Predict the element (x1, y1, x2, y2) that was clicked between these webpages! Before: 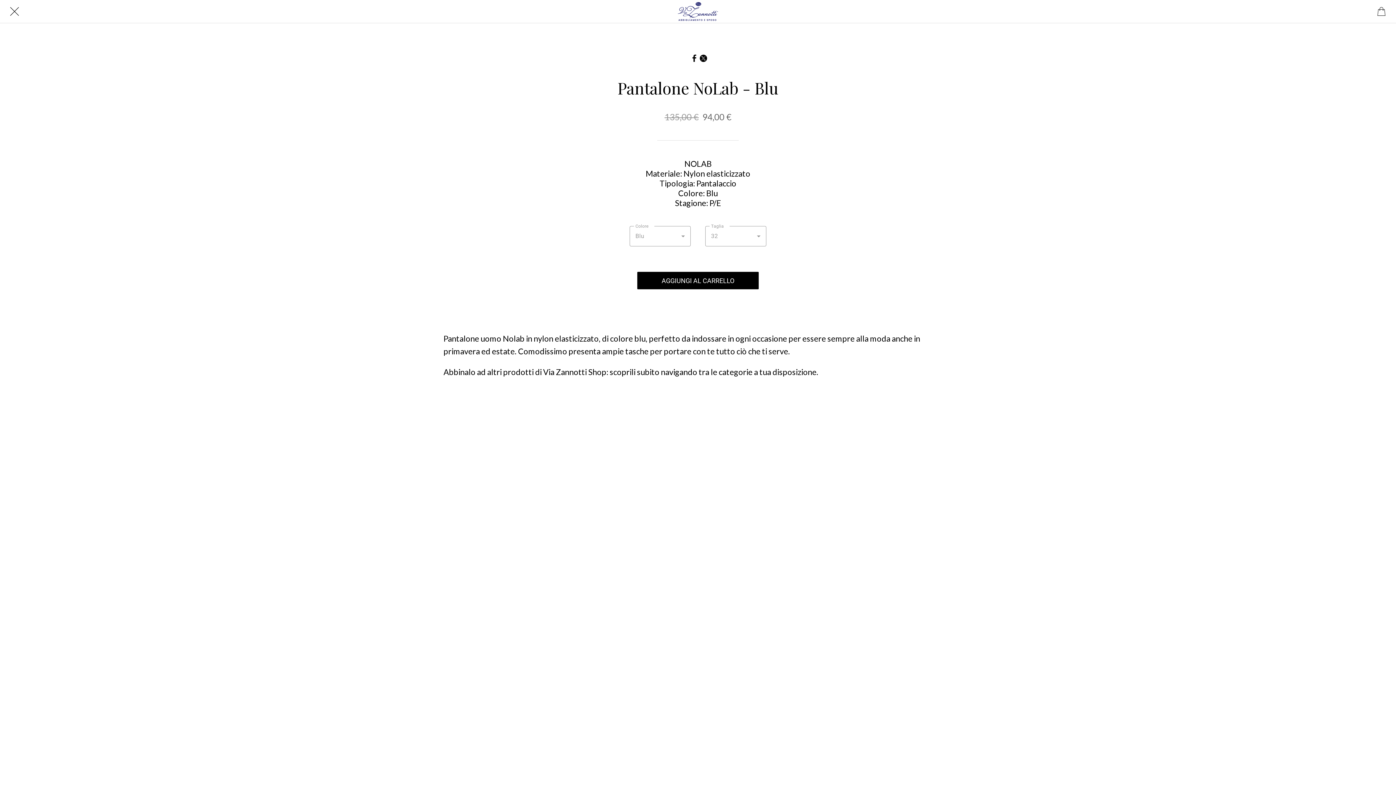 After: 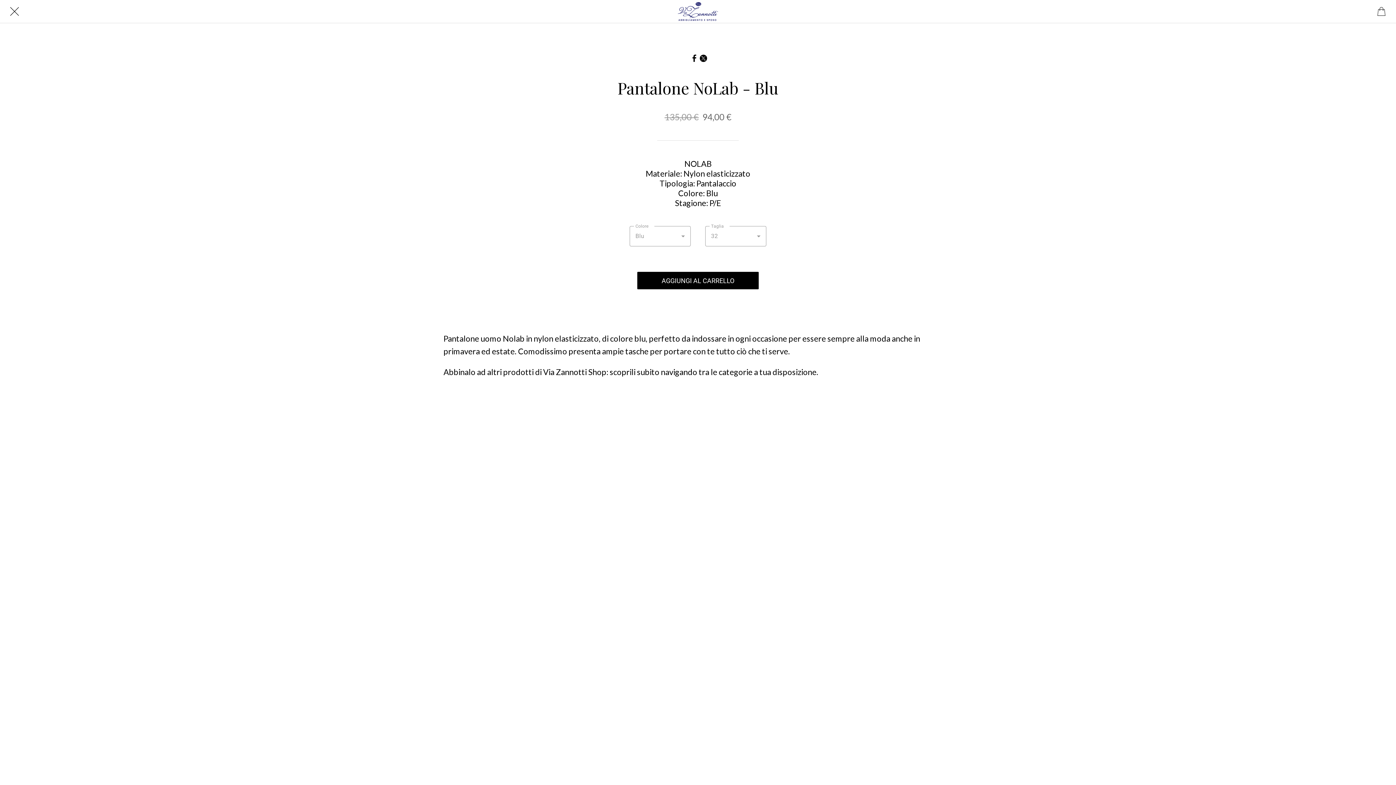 Action: label: AGGIUNGI AL CARRELLO bbox: (637, 272, 758, 289)